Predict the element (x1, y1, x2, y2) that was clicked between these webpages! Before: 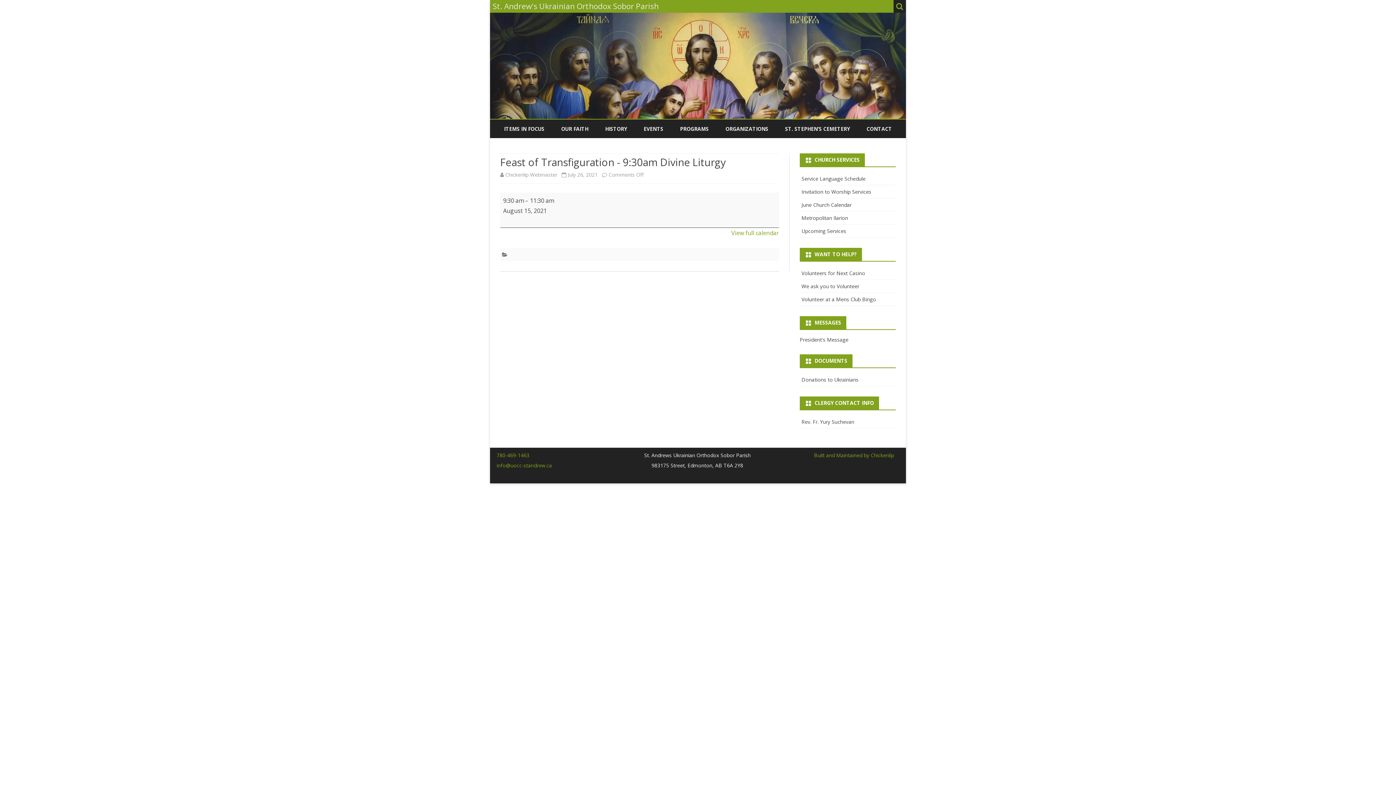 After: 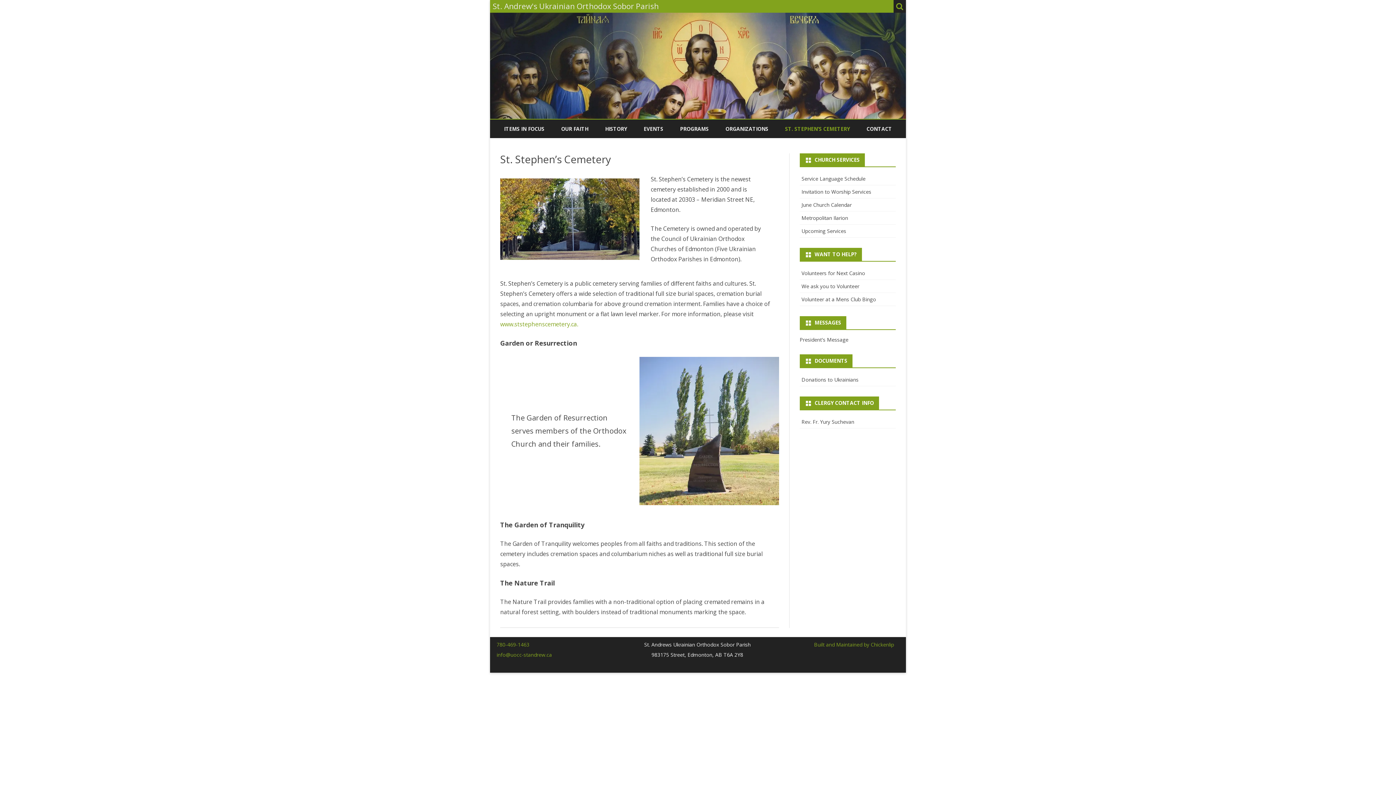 Action: bbox: (785, 119, 850, 138) label: ST. STEPHEN’S CEMETERY